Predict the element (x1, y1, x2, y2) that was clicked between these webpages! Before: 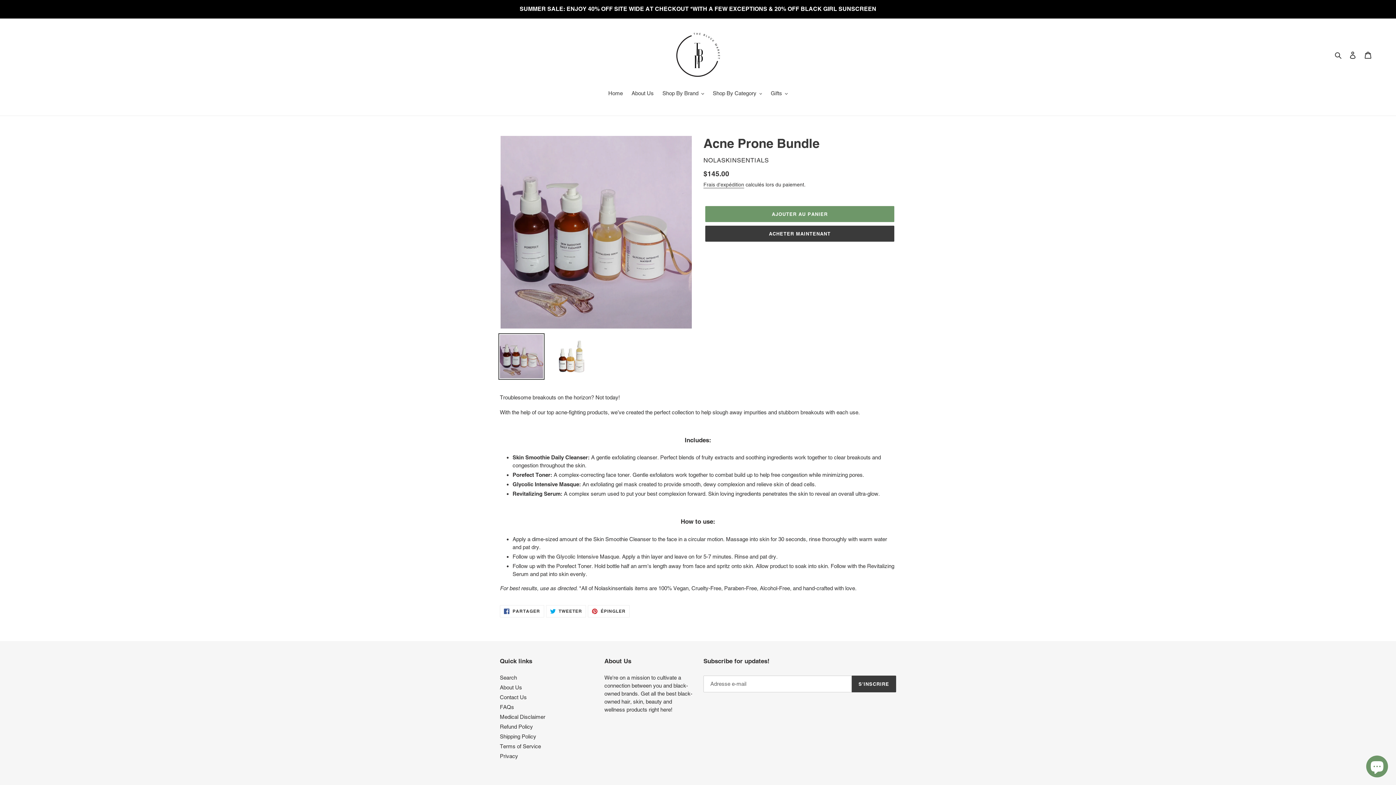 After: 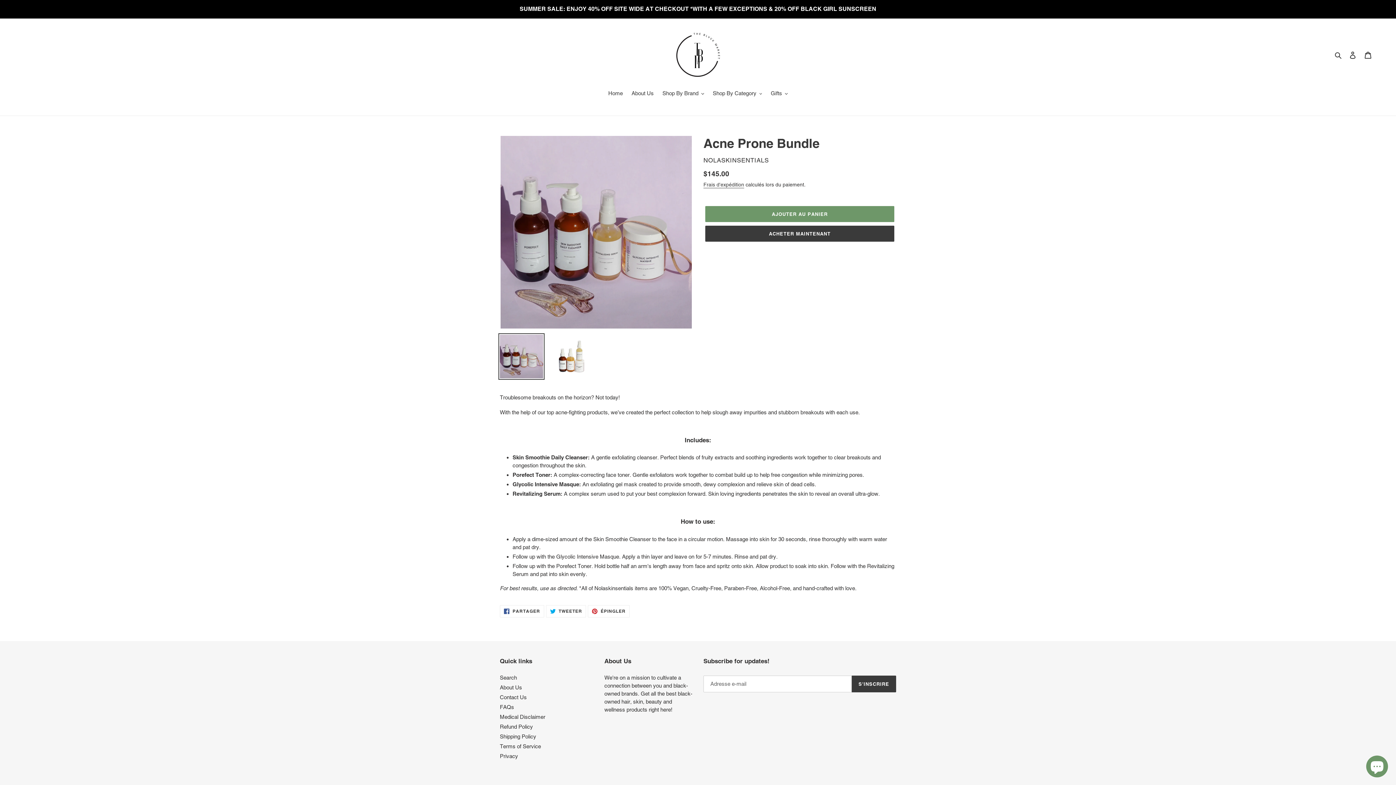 Action: bbox: (498, 333, 544, 379)